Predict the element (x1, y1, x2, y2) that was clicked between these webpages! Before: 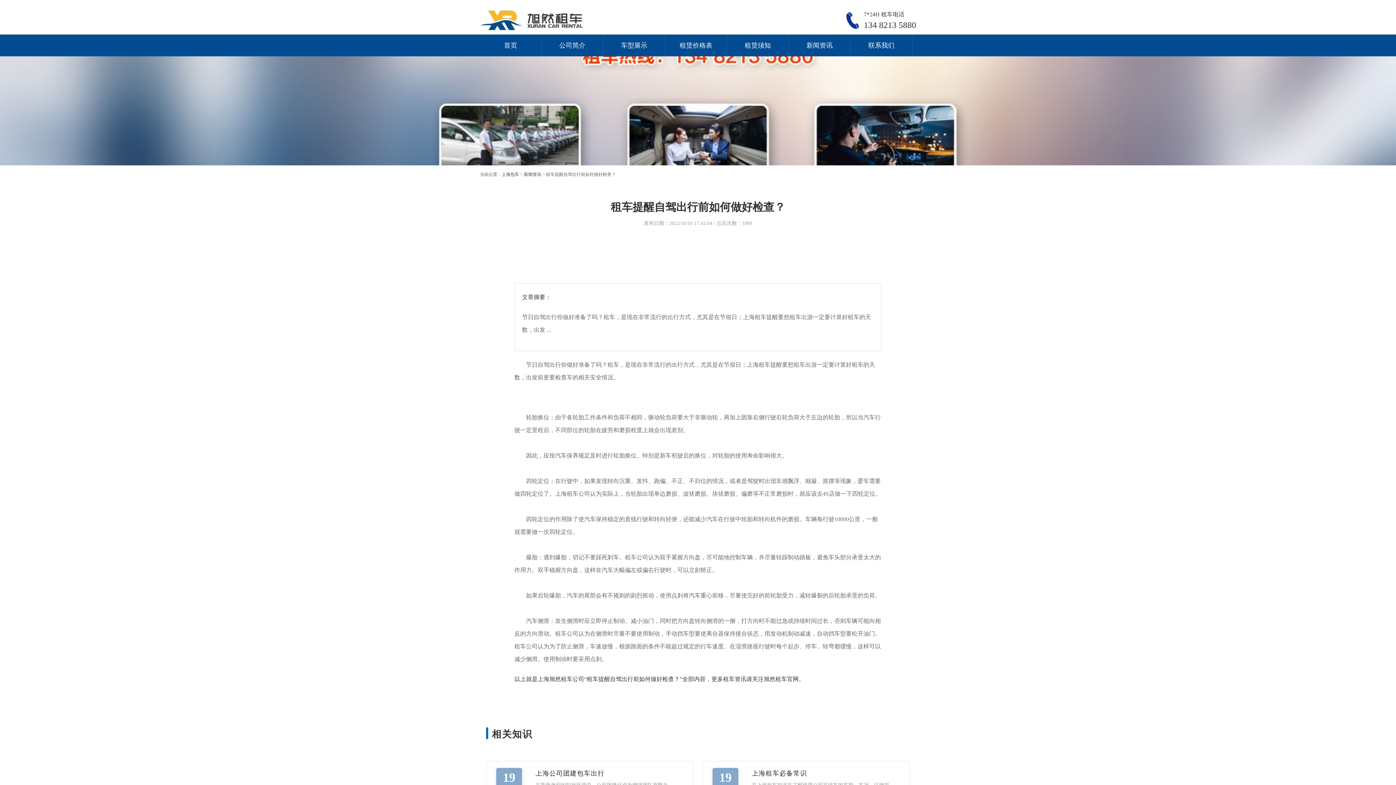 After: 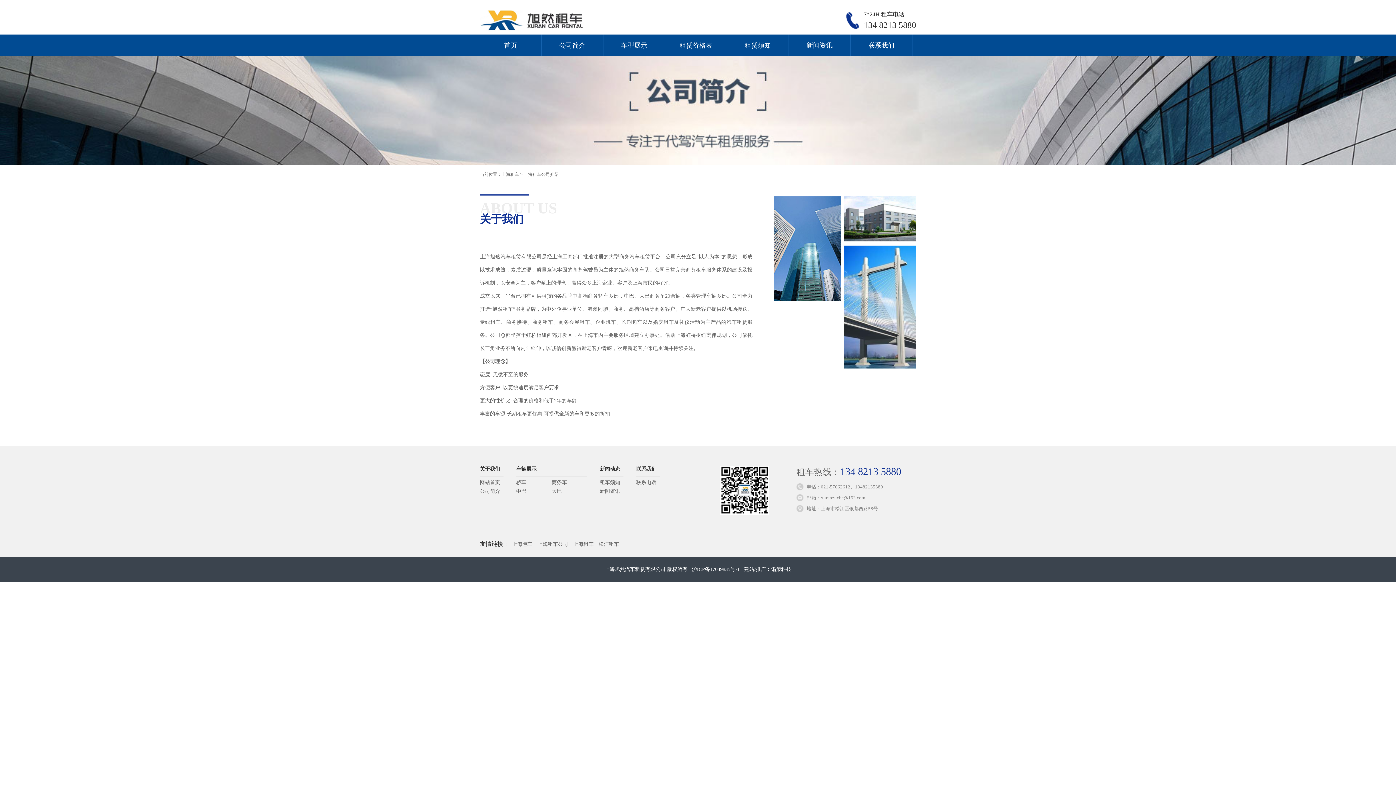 Action: label: 公司简介 bbox: (541, 34, 603, 56)